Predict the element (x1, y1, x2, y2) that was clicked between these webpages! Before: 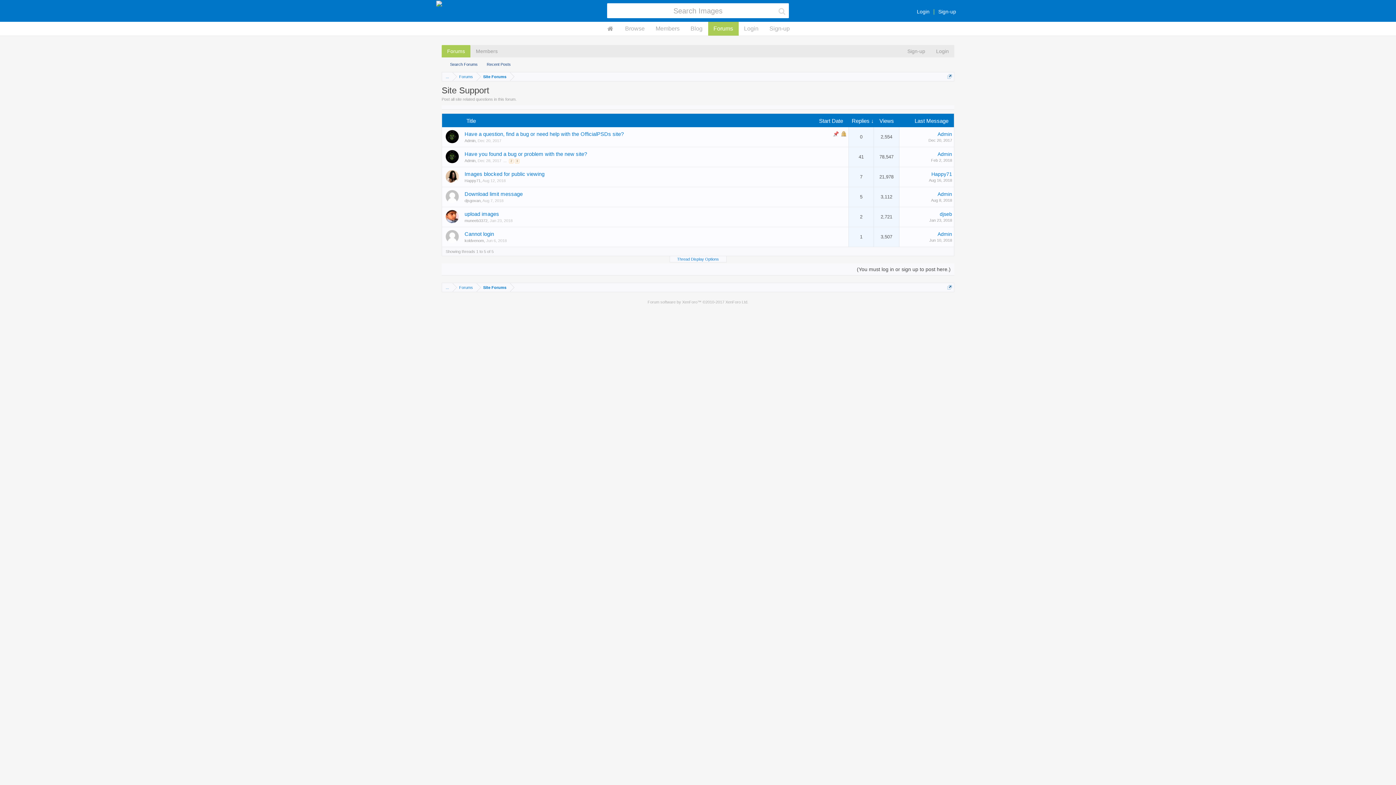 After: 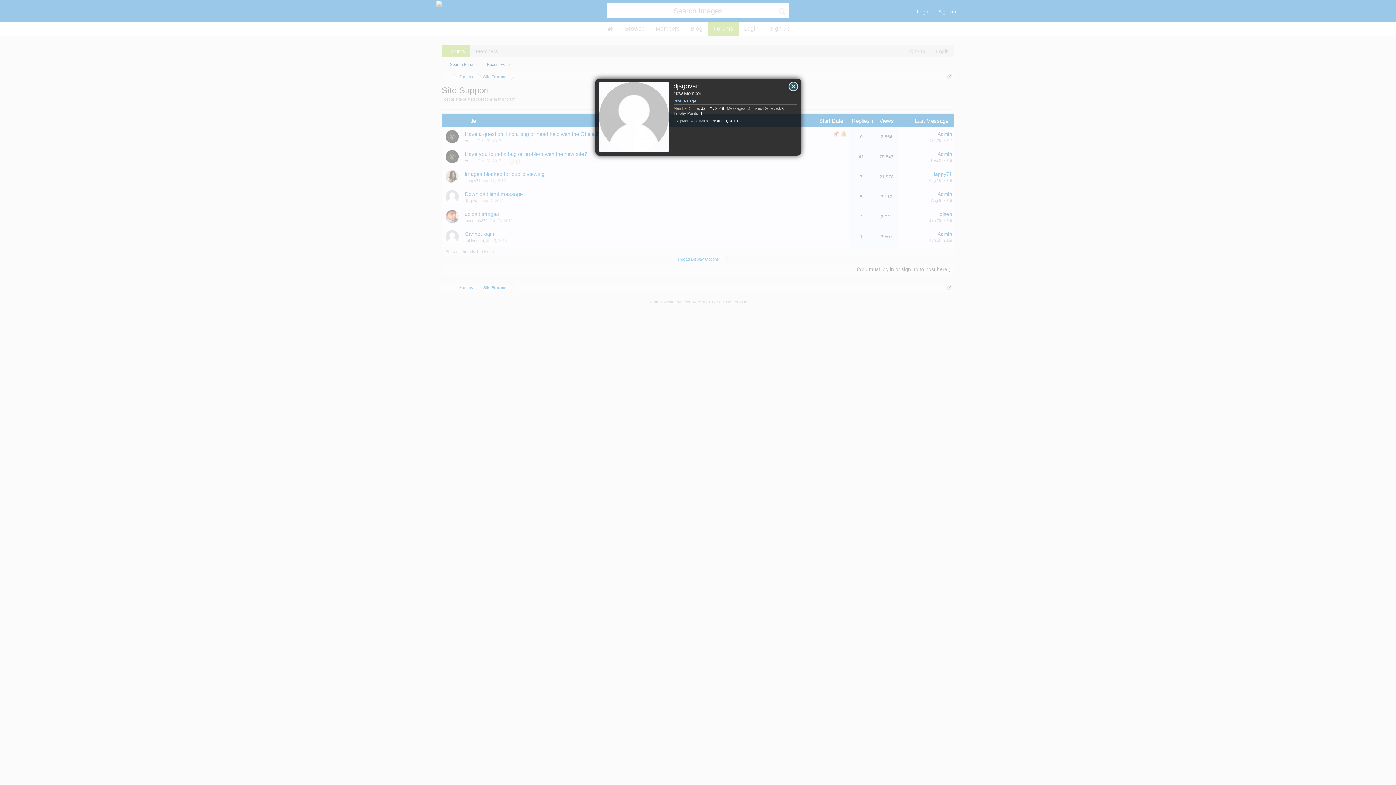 Action: bbox: (464, 198, 480, 202) label: djsgovan